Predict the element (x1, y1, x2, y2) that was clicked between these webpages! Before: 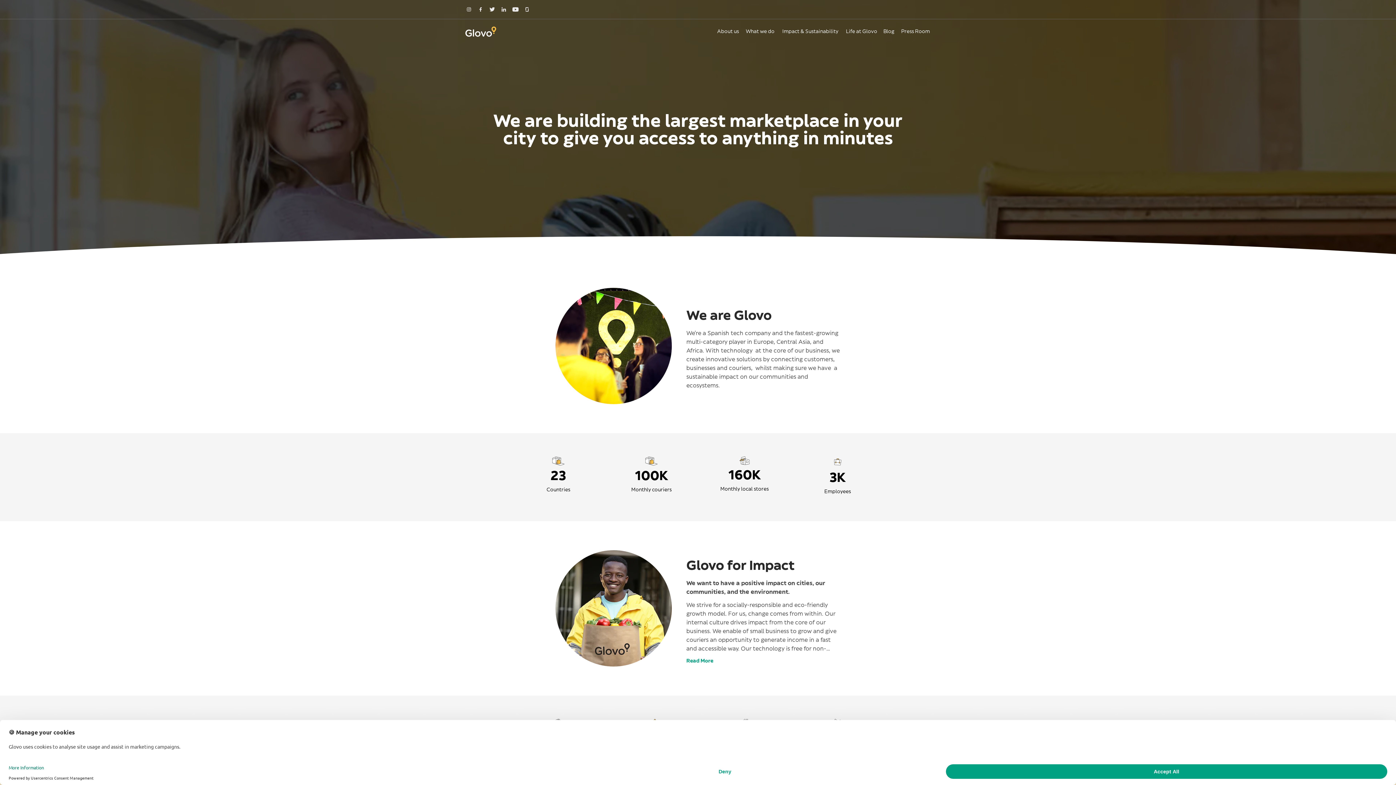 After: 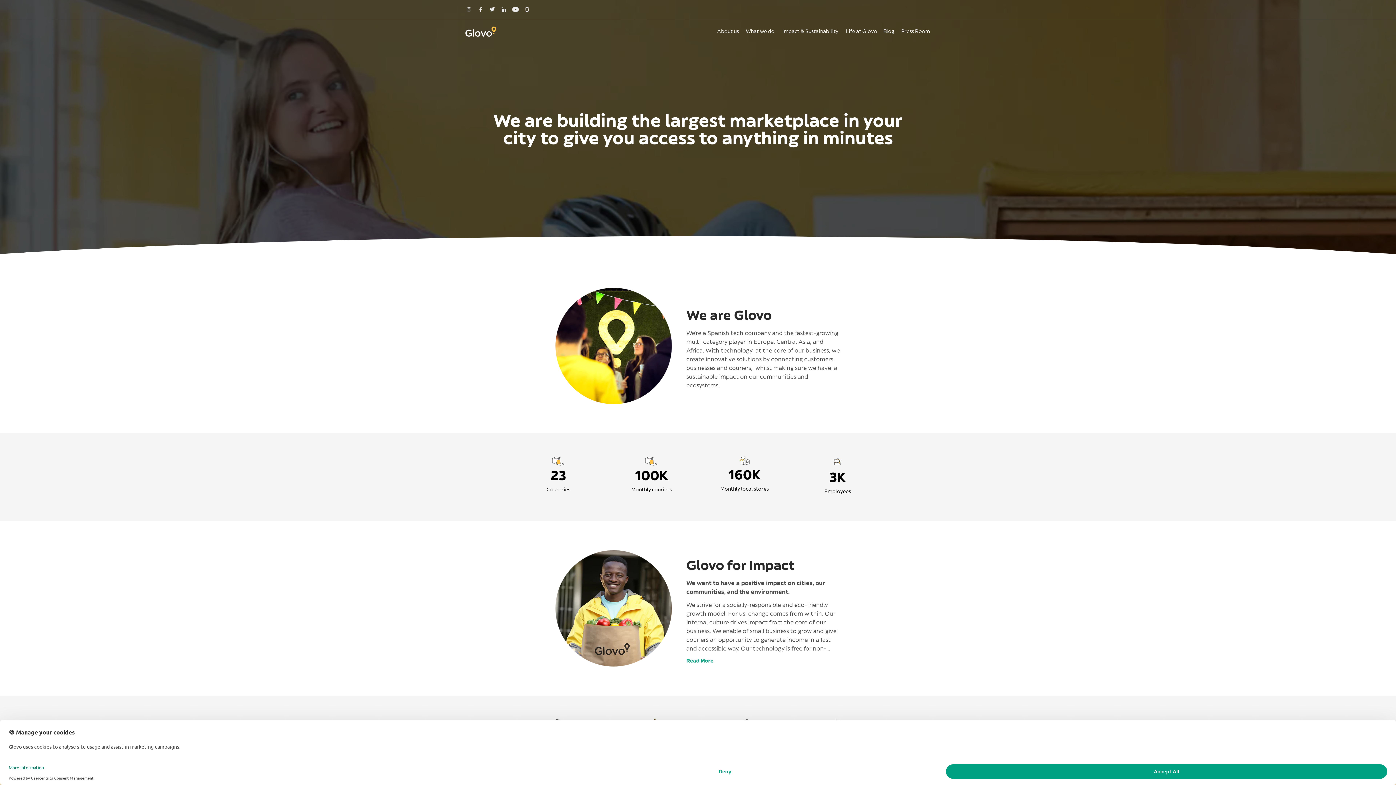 Action: bbox: (465, 26, 496, 38)